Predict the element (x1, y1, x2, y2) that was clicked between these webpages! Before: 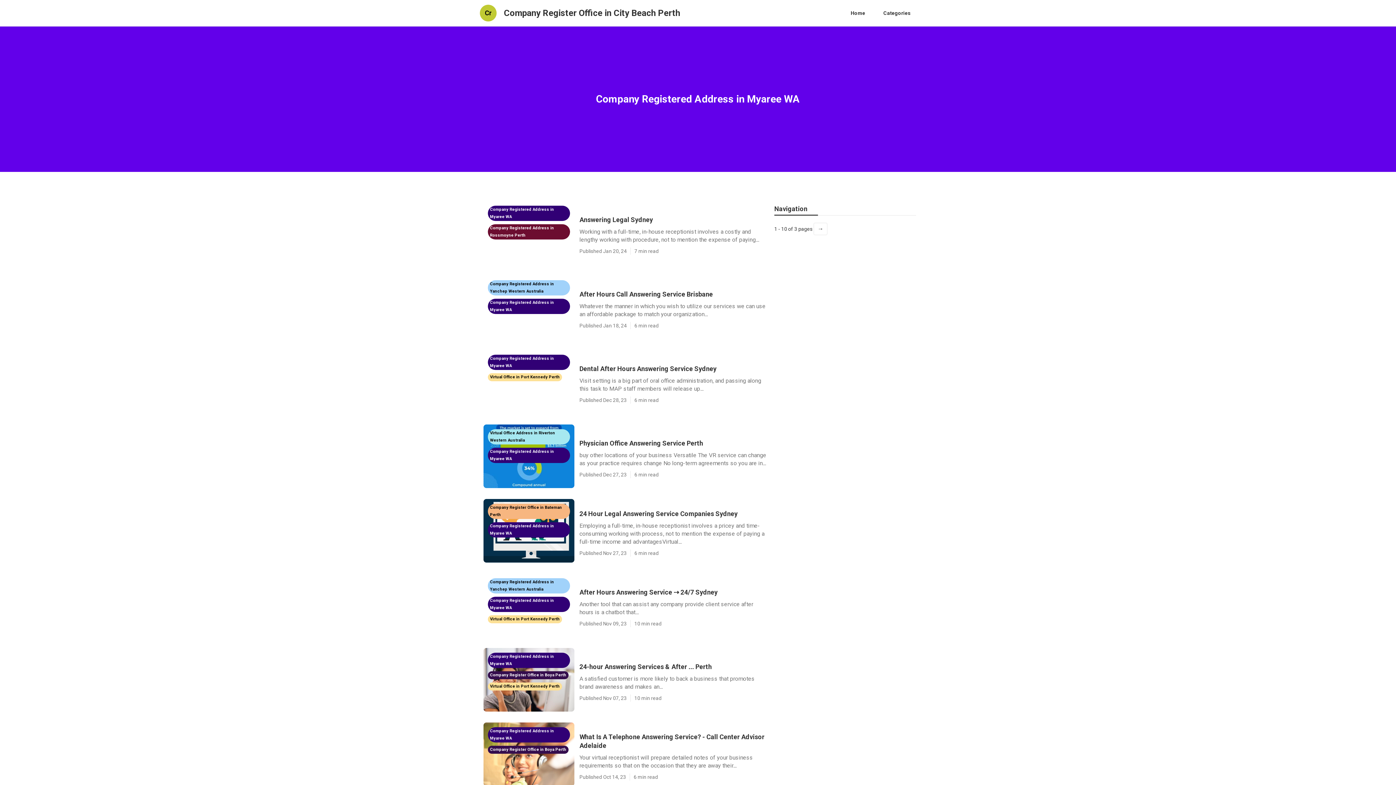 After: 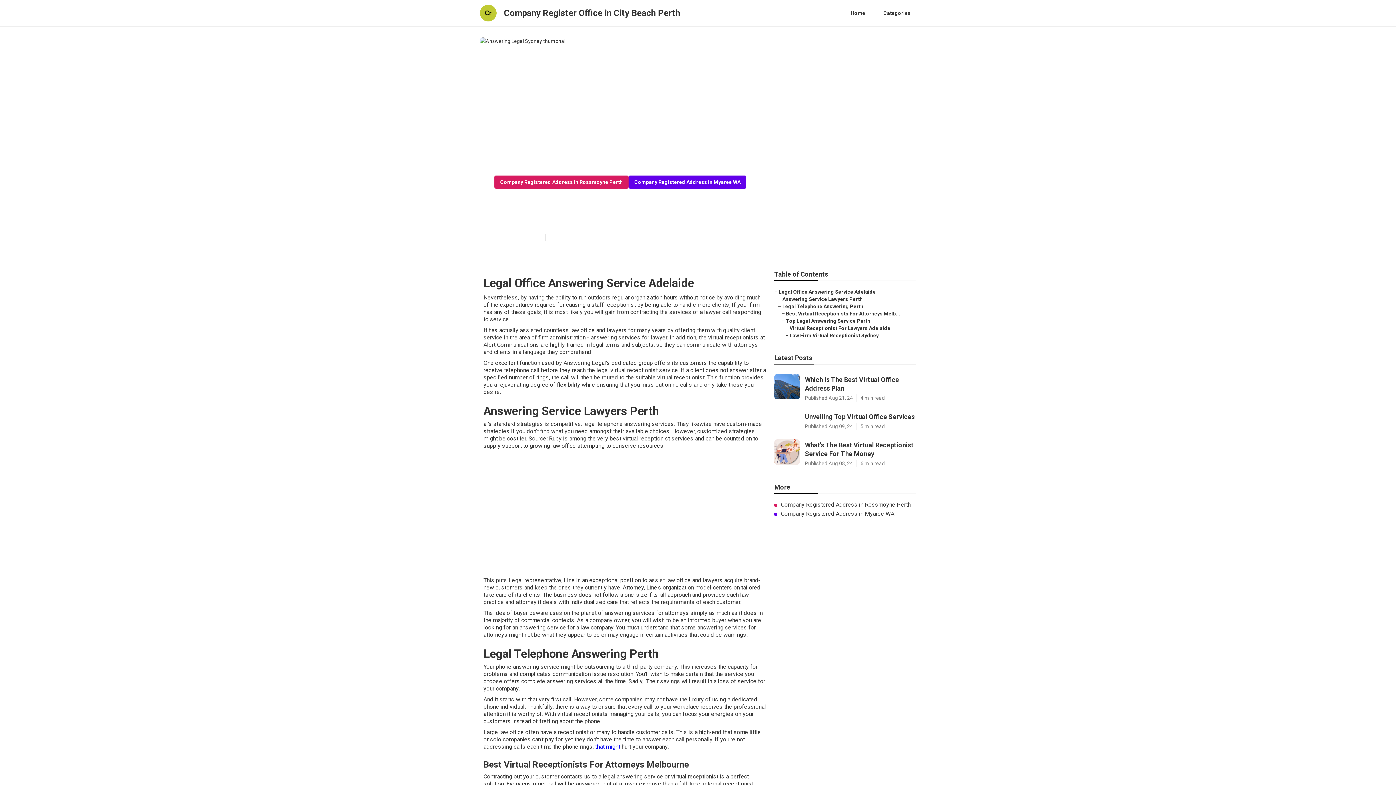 Action: bbox: (579, 215, 767, 224) label: Answering Legal Sydney